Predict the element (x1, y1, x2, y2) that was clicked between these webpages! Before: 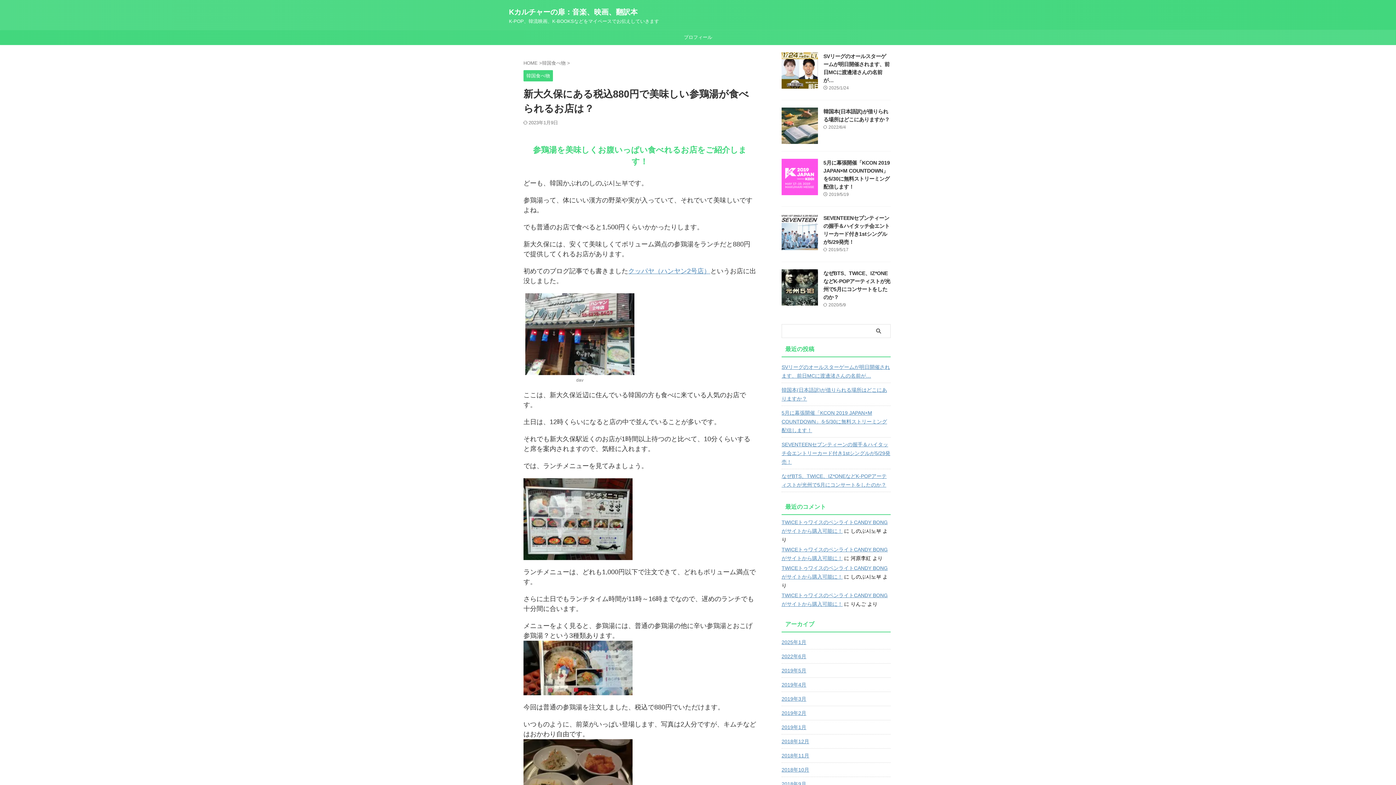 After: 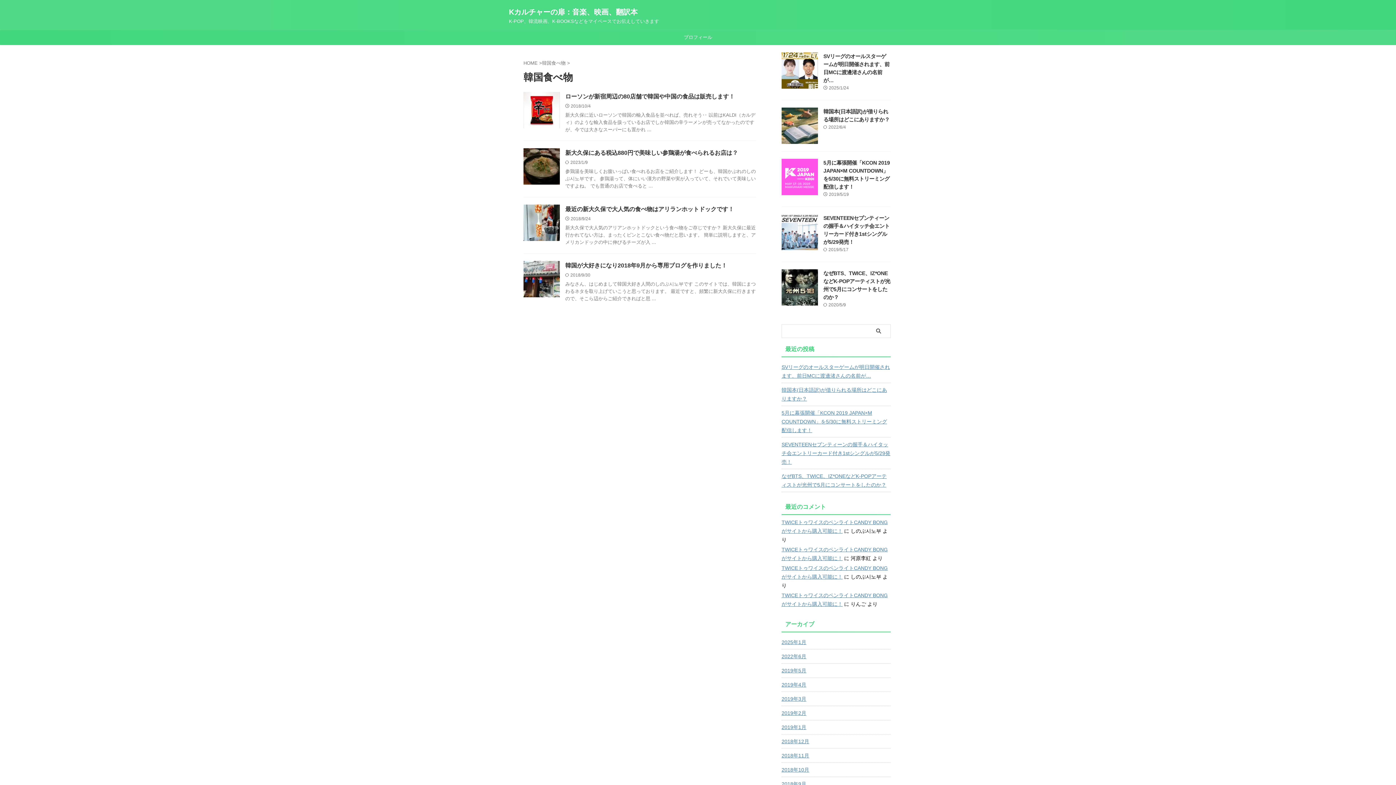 Action: label: 韓国食べ物 bbox: (523, 68, 553, 81)